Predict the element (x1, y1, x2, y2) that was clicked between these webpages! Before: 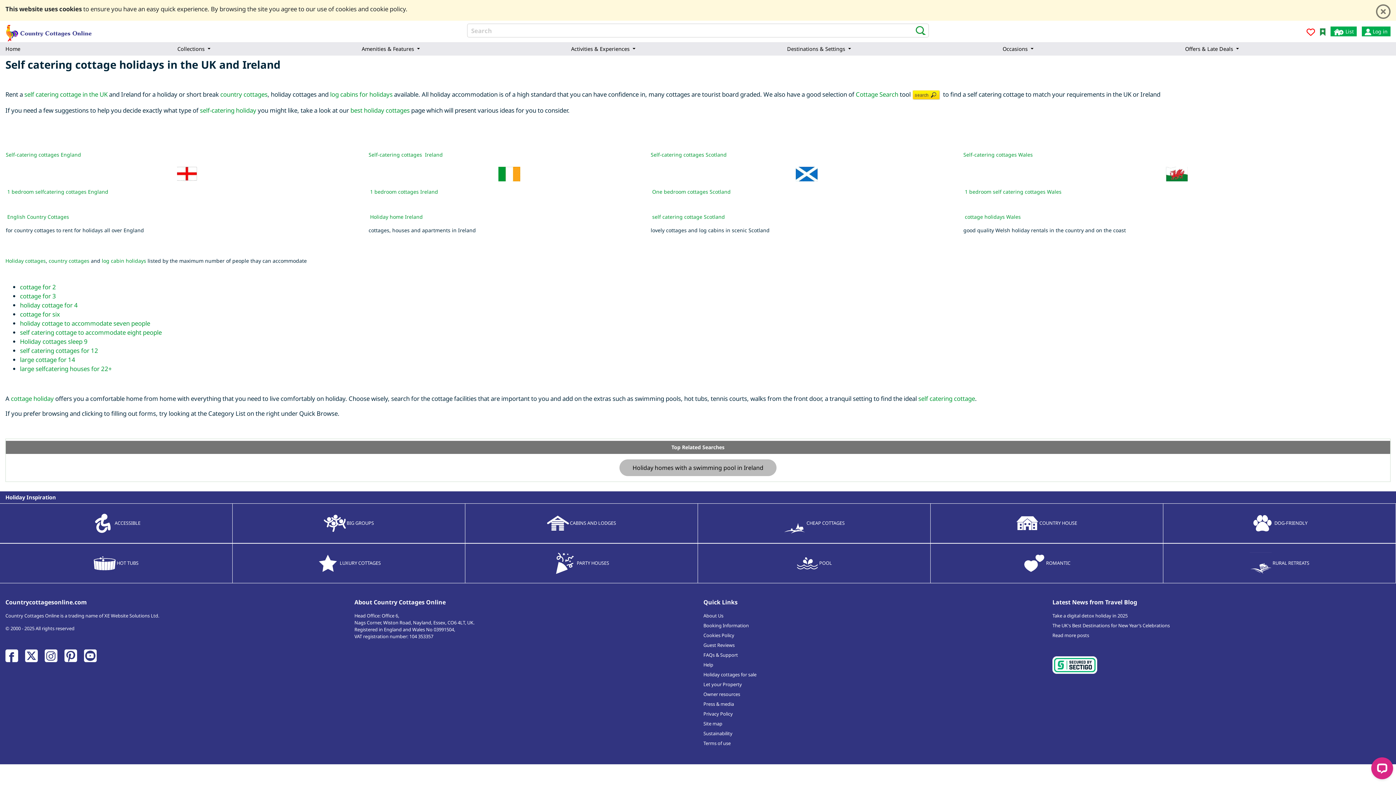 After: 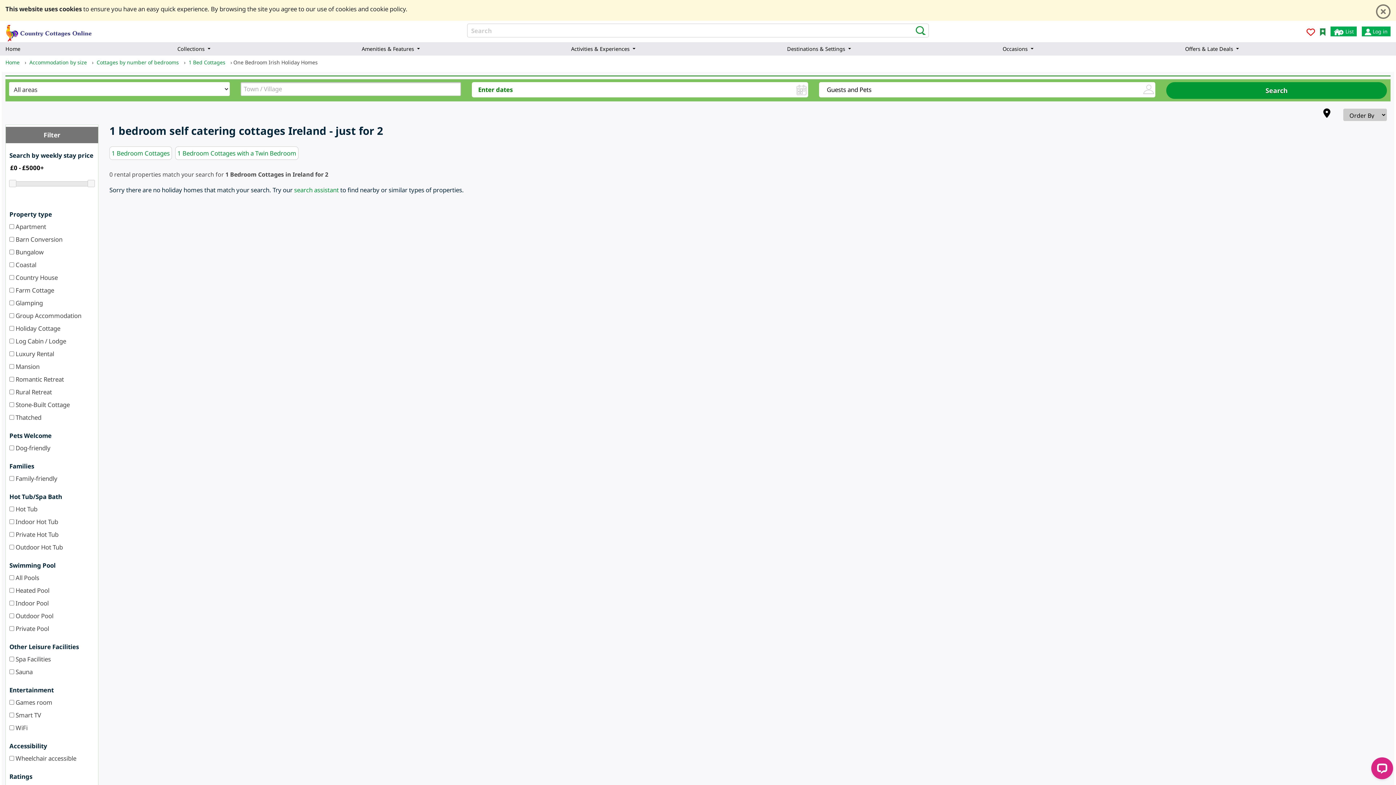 Action: label: 1 bedroom cottages Ireland bbox: (370, 188, 438, 195)